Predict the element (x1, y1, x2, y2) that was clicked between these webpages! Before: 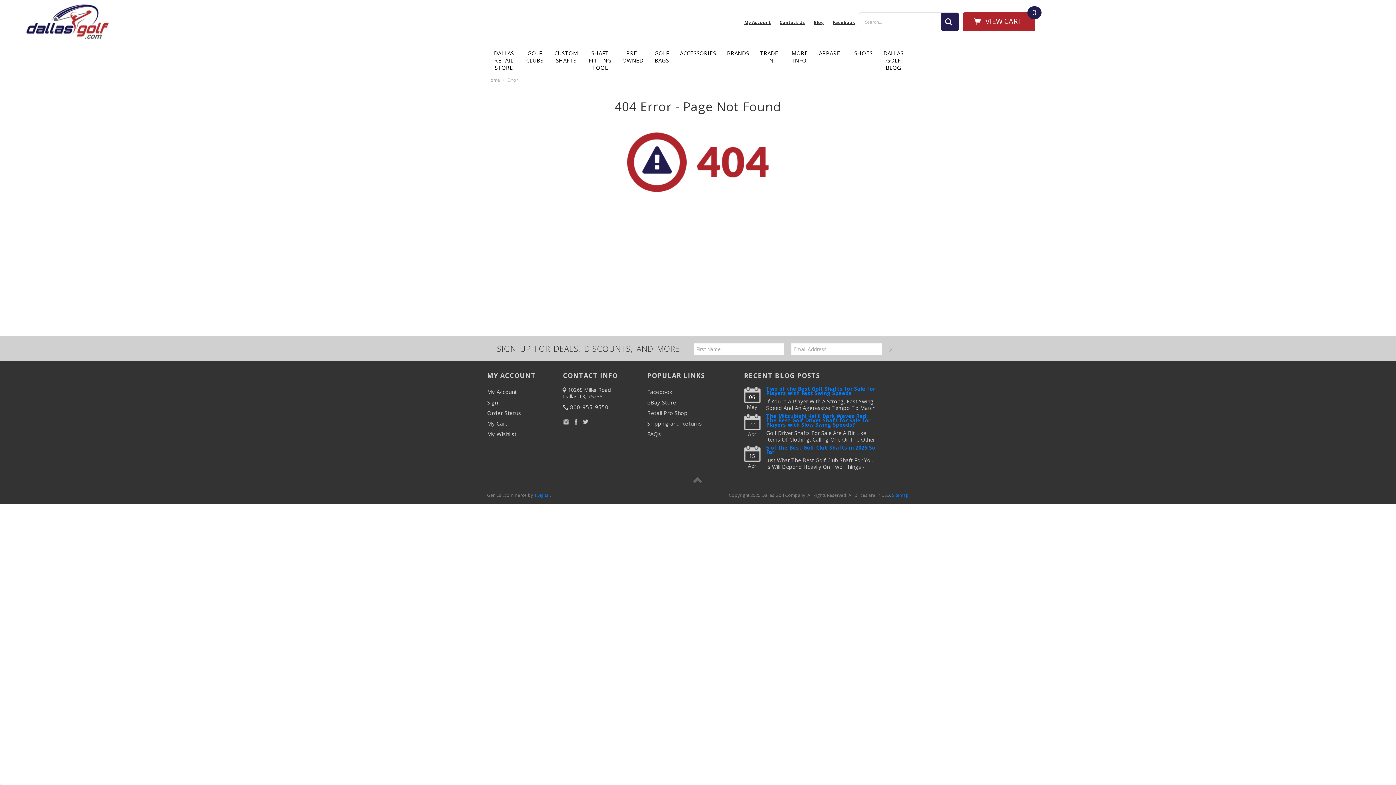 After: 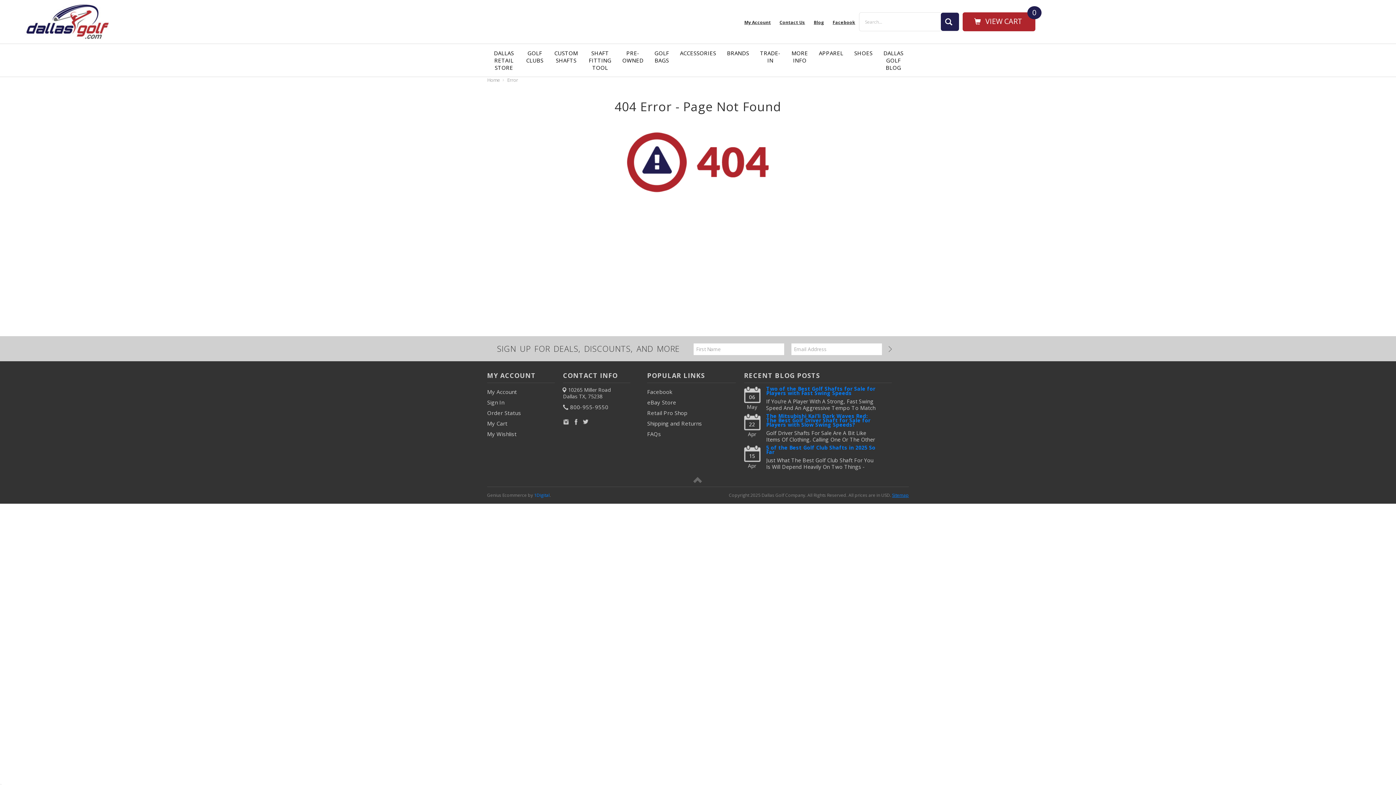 Action: bbox: (892, 492, 909, 498) label: Sitemap